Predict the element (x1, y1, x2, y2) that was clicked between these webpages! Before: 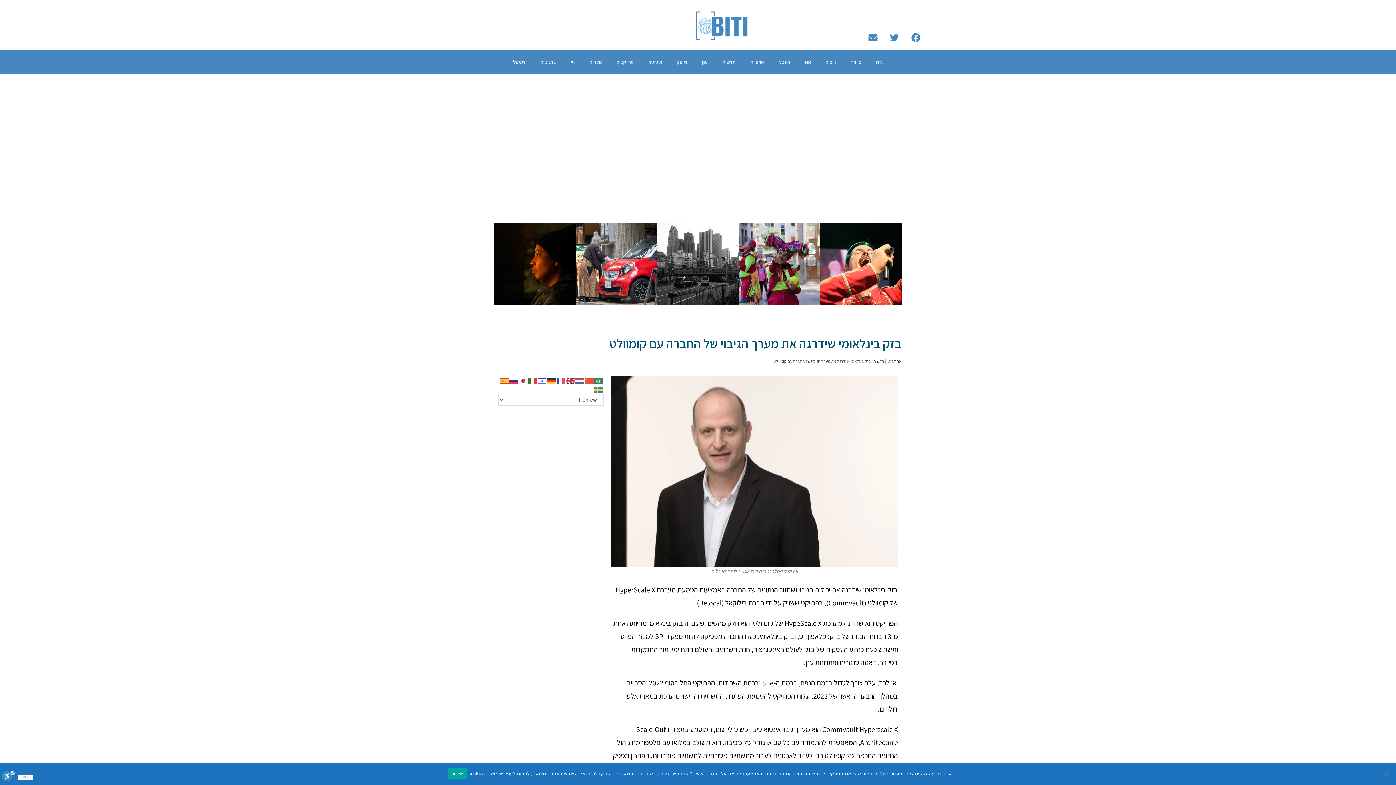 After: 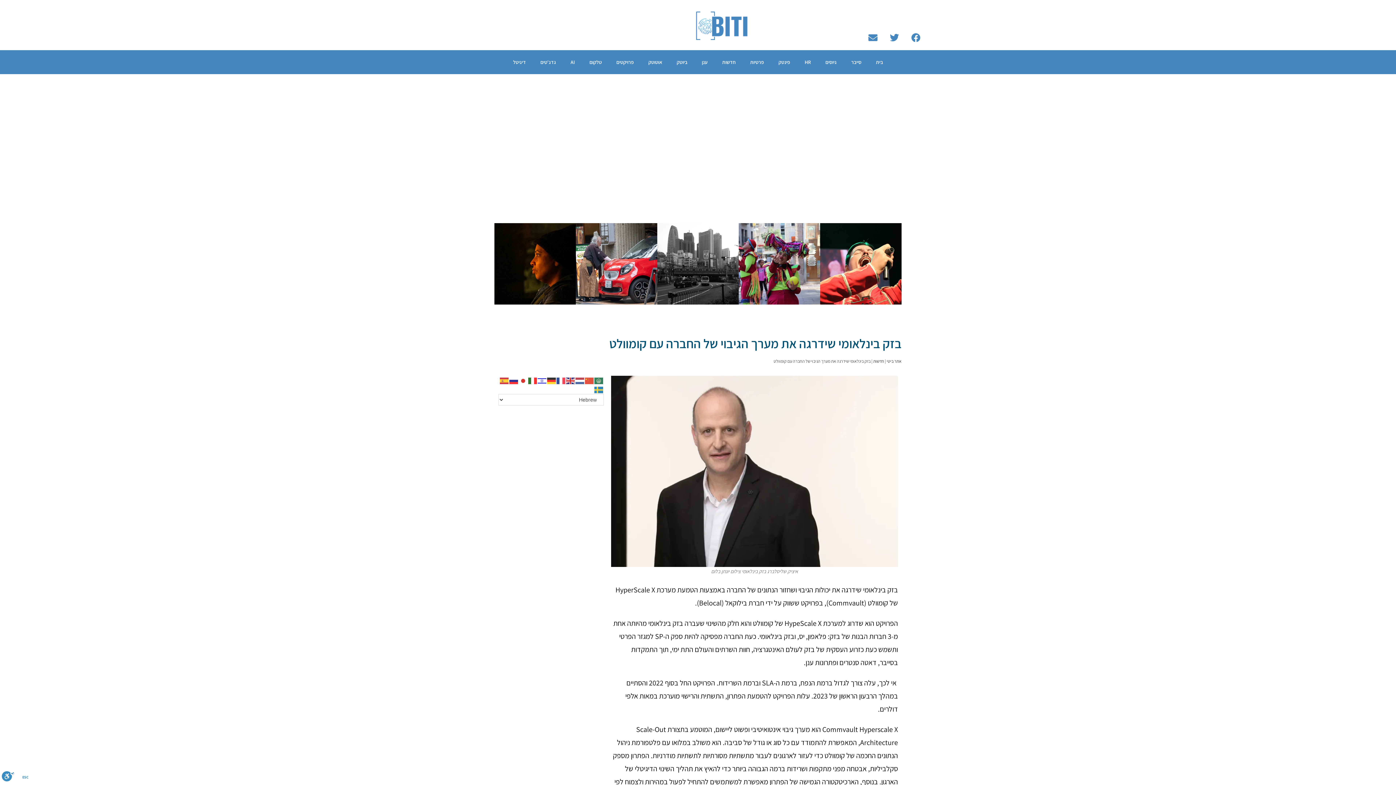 Action: label: אישור bbox: (447, 768, 467, 779)